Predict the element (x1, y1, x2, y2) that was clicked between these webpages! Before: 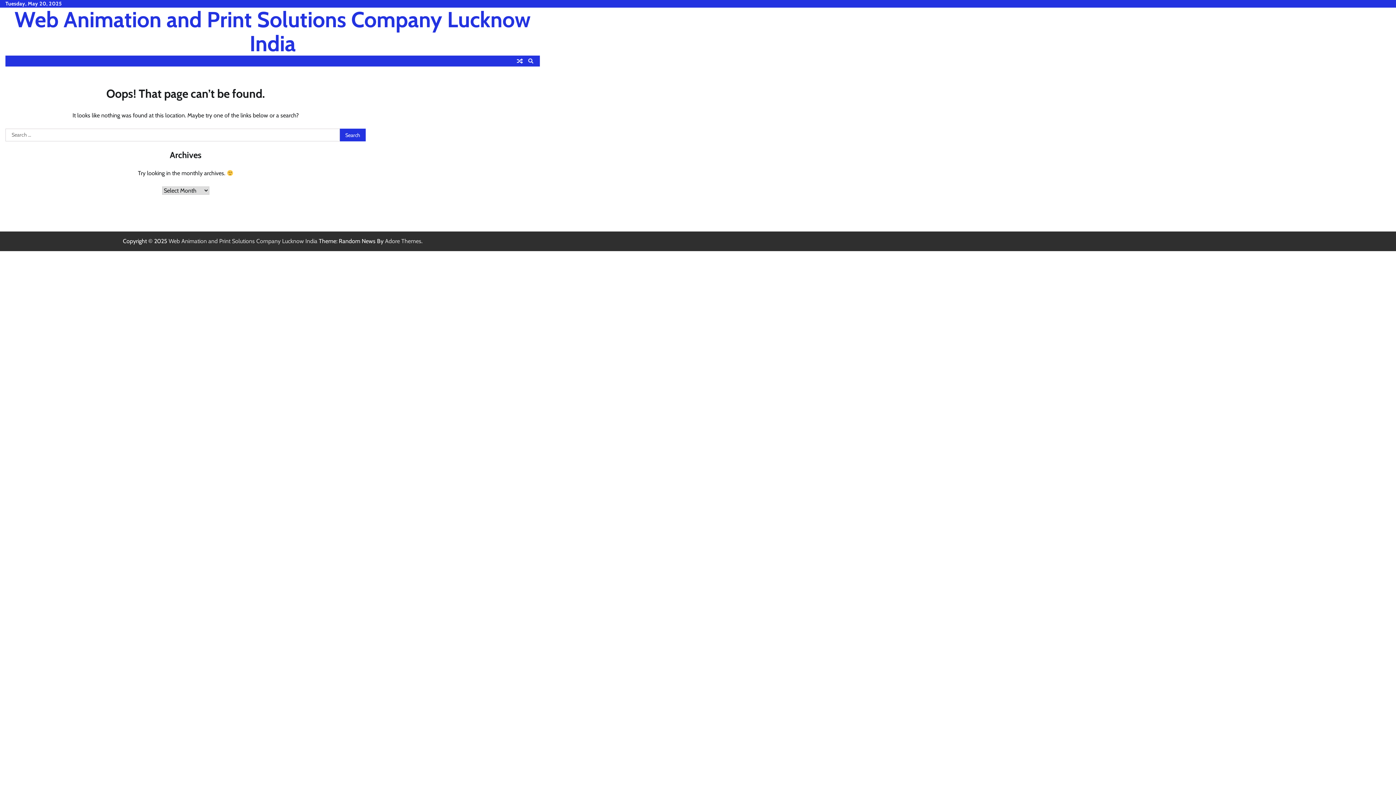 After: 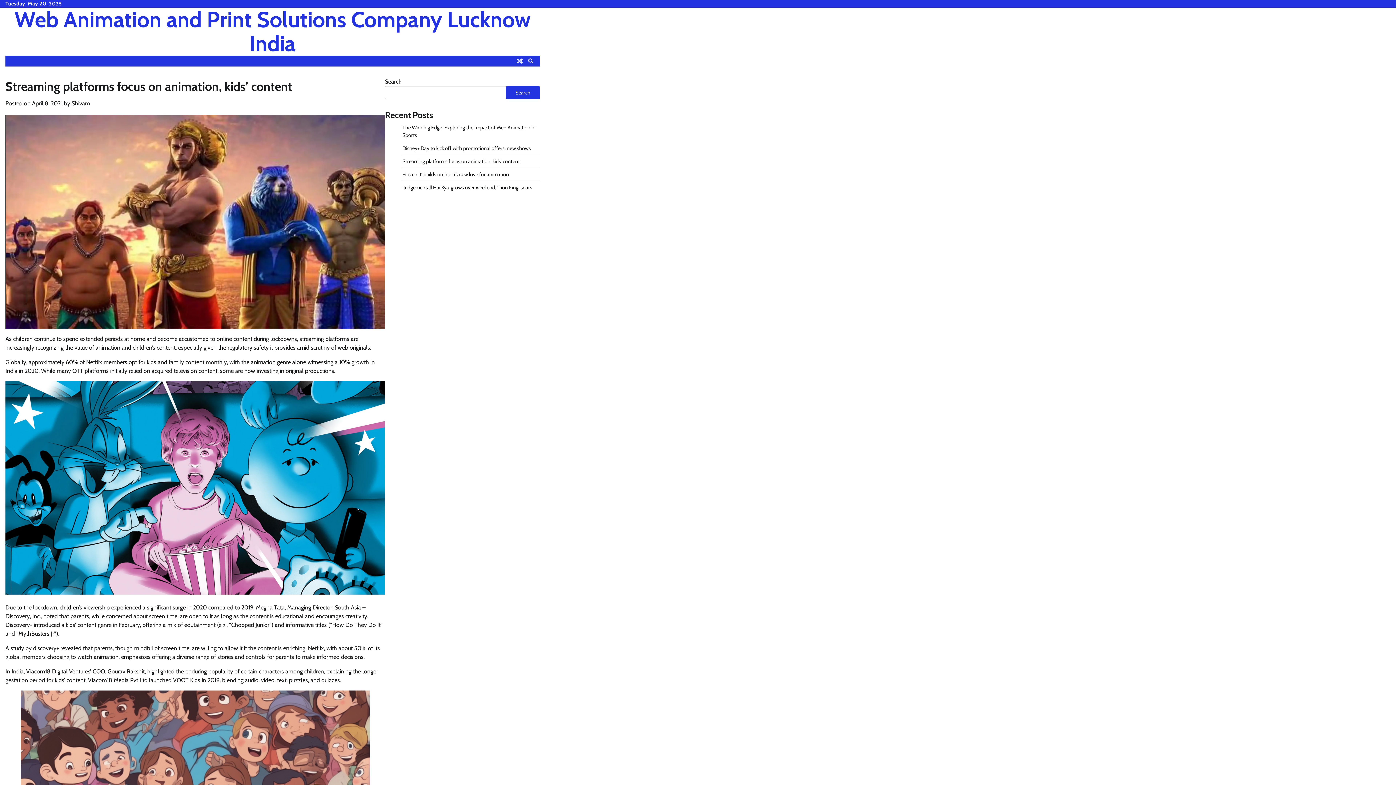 Action: bbox: (514, 55, 525, 66)